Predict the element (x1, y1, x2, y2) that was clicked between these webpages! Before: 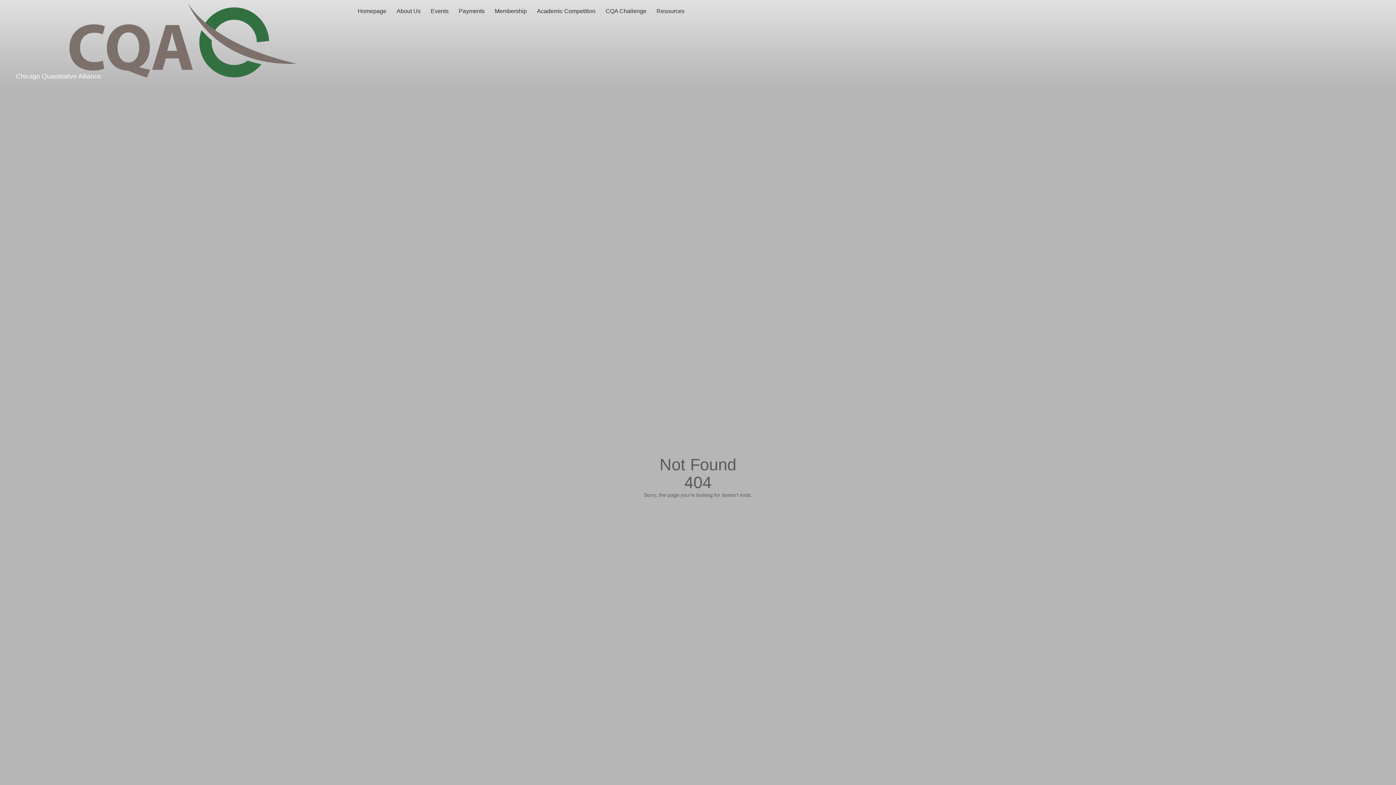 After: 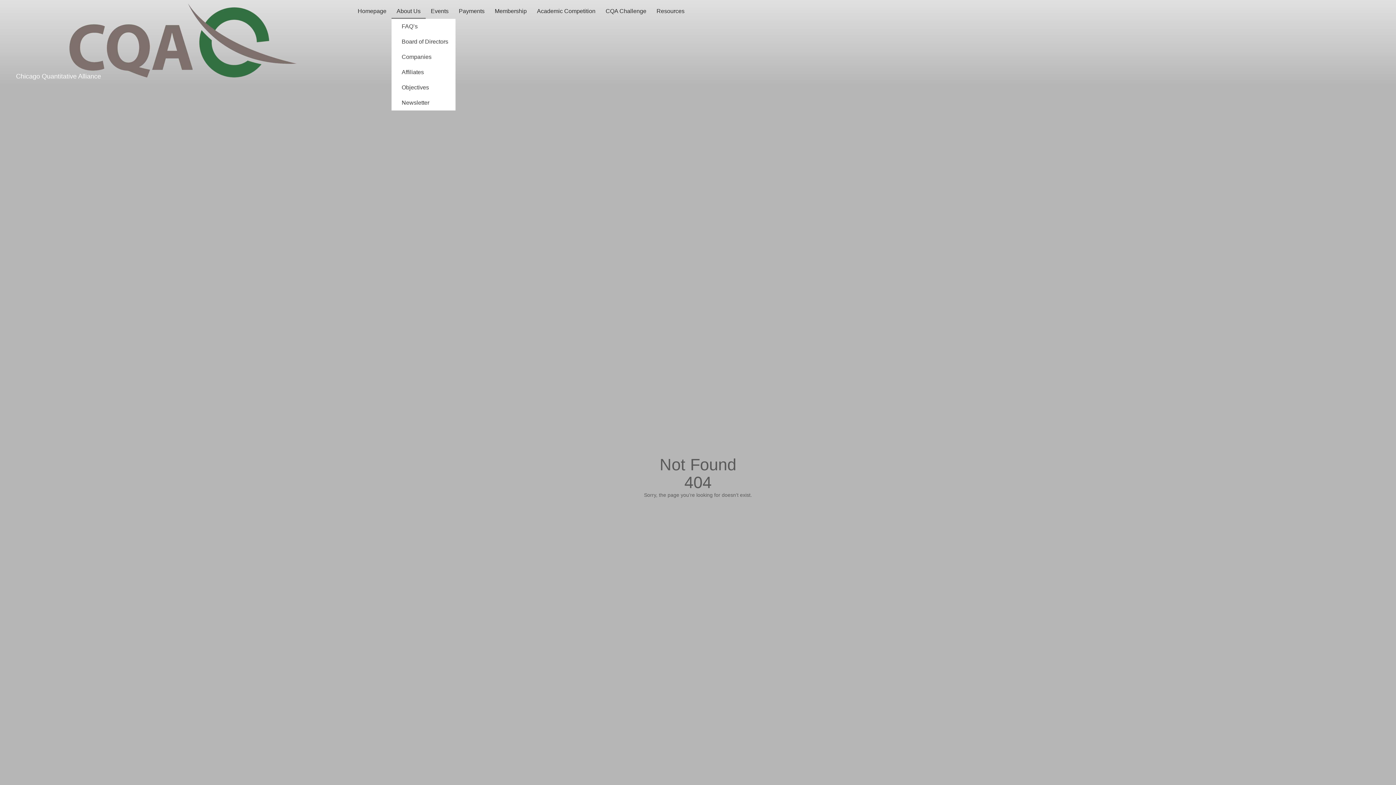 Action: bbox: (391, 3, 425, 18) label: About Us